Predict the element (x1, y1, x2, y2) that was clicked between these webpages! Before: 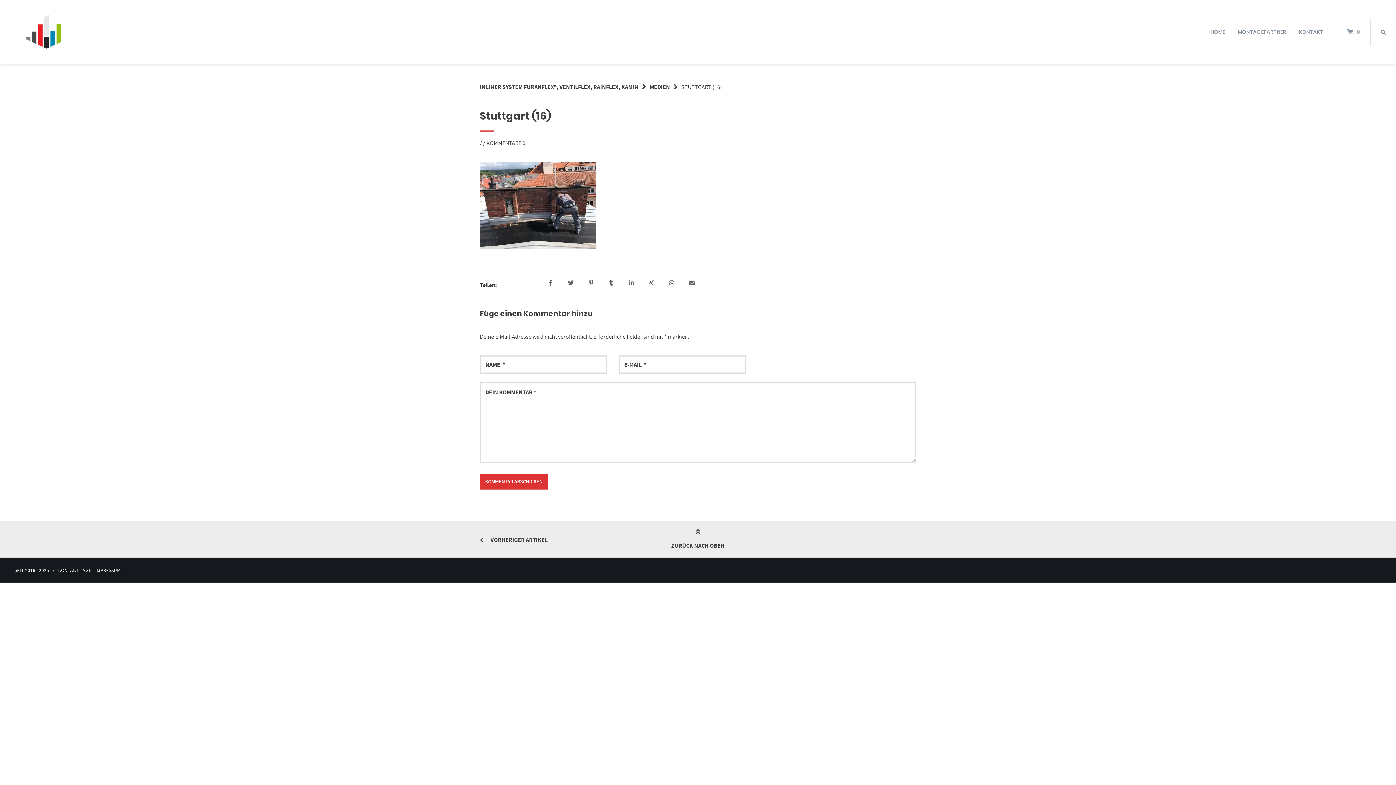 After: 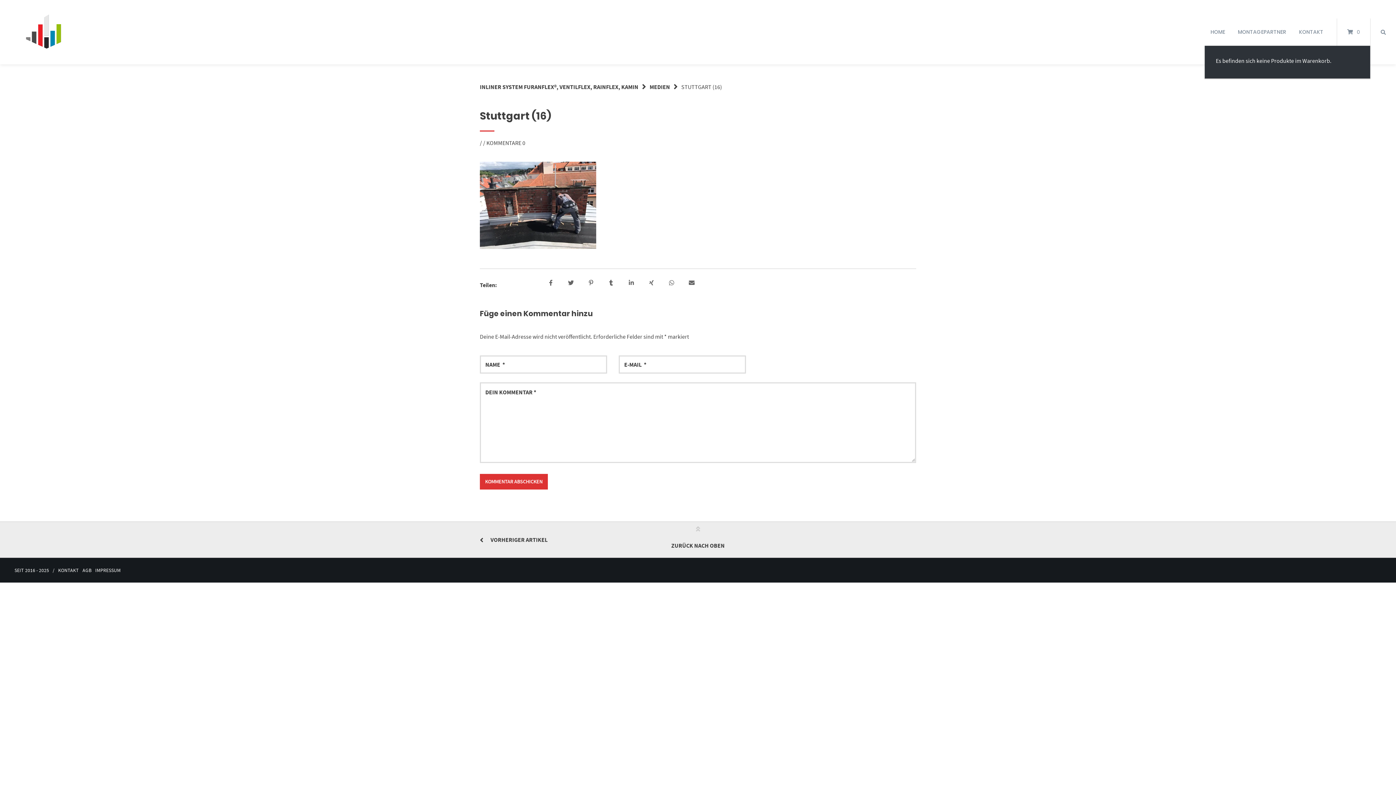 Action: label: 0 bbox: (1337, 18, 1370, 45)